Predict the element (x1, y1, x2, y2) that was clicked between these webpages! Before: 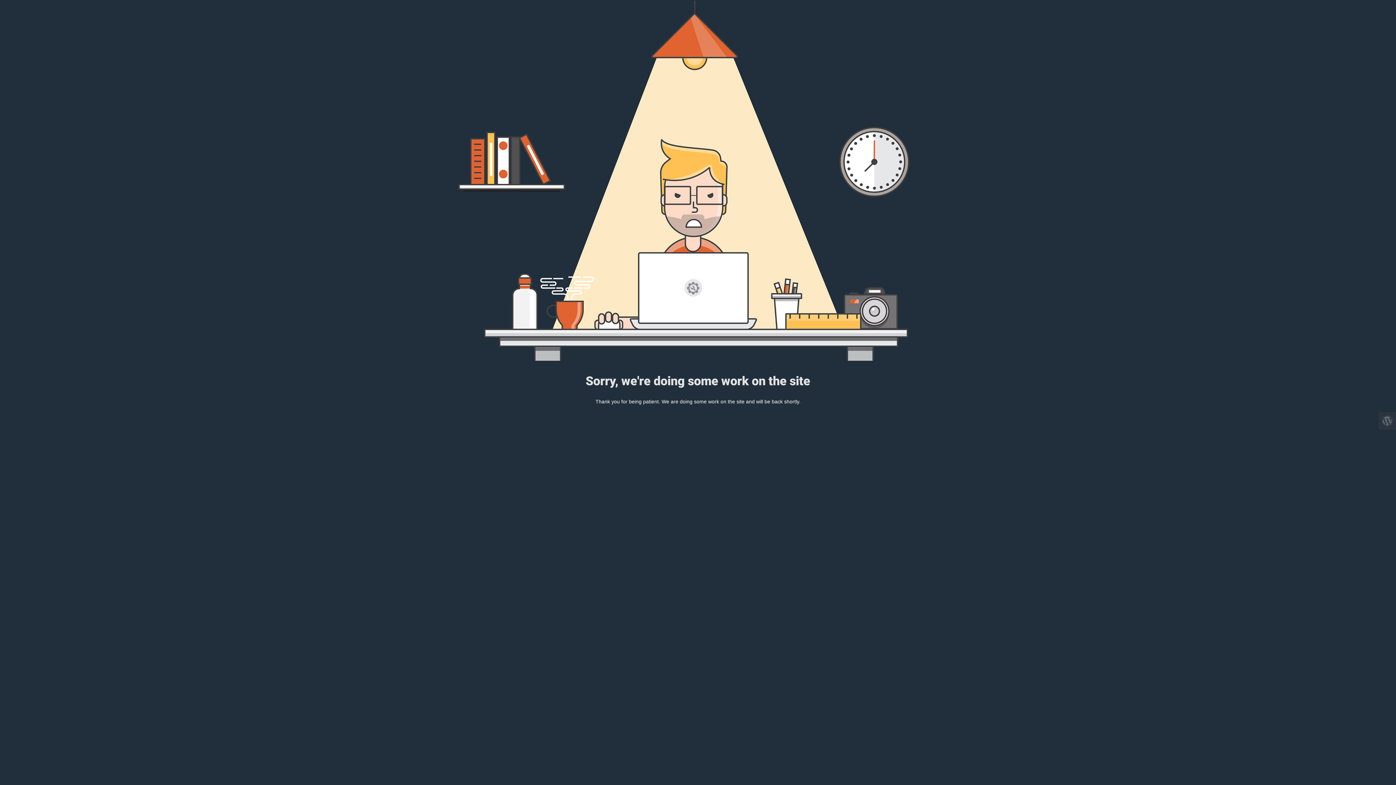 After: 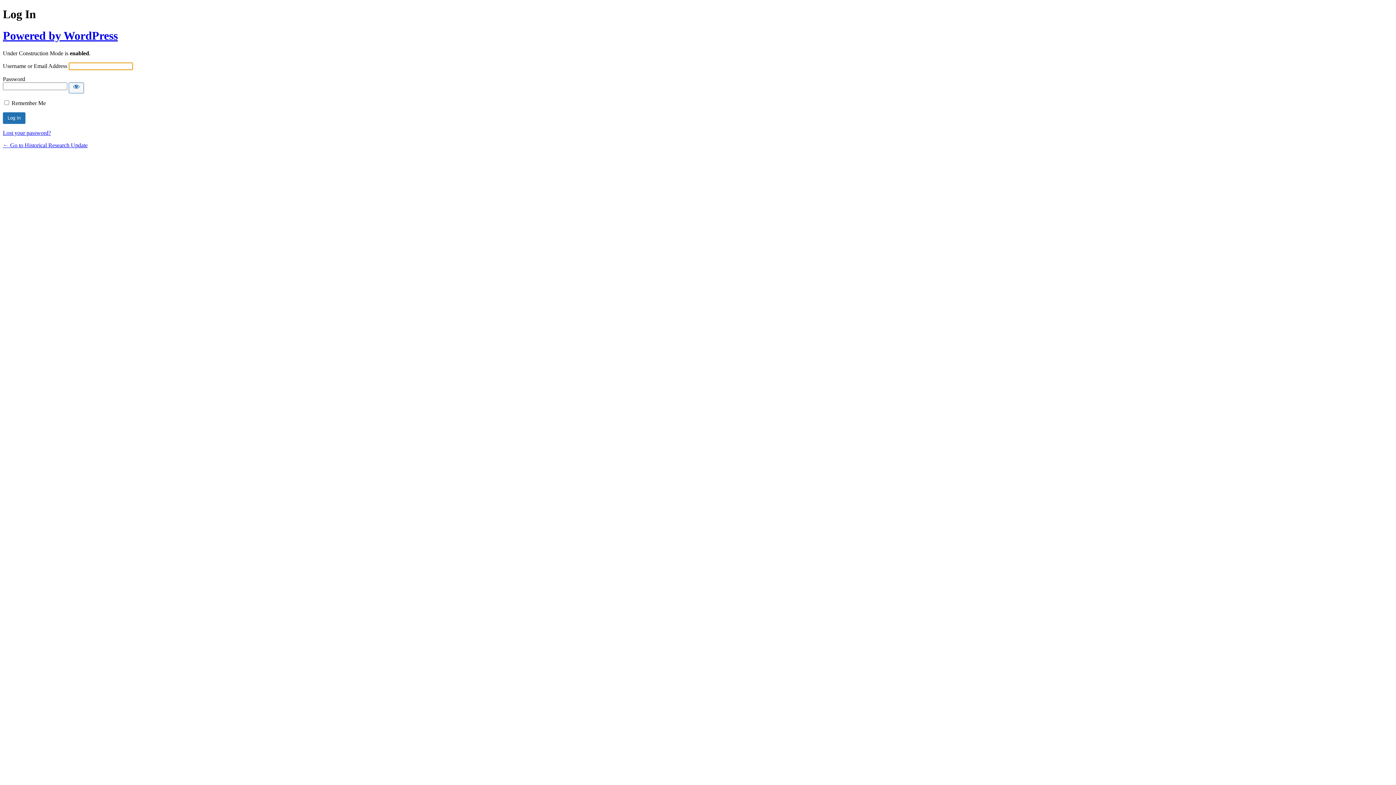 Action: bbox: (1378, 412, 1396, 429)